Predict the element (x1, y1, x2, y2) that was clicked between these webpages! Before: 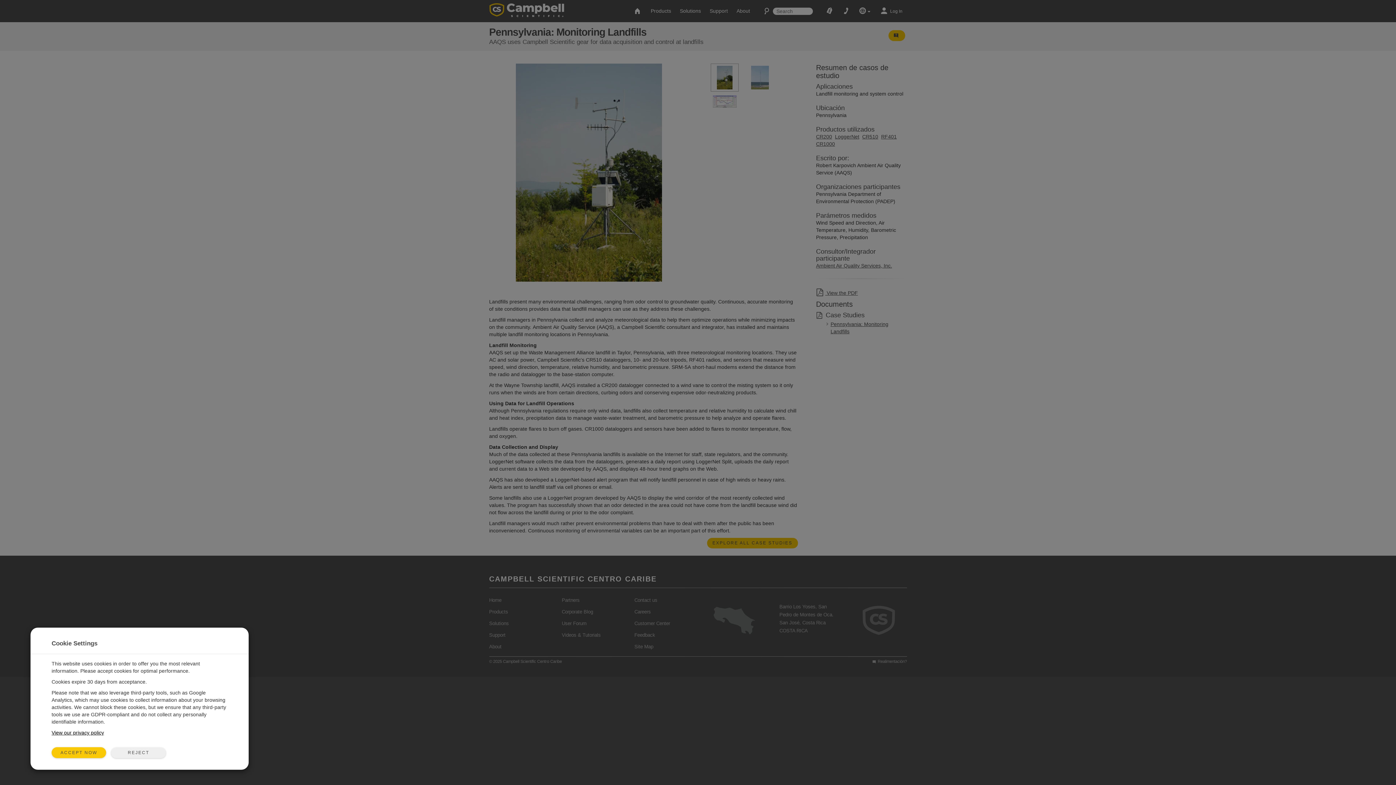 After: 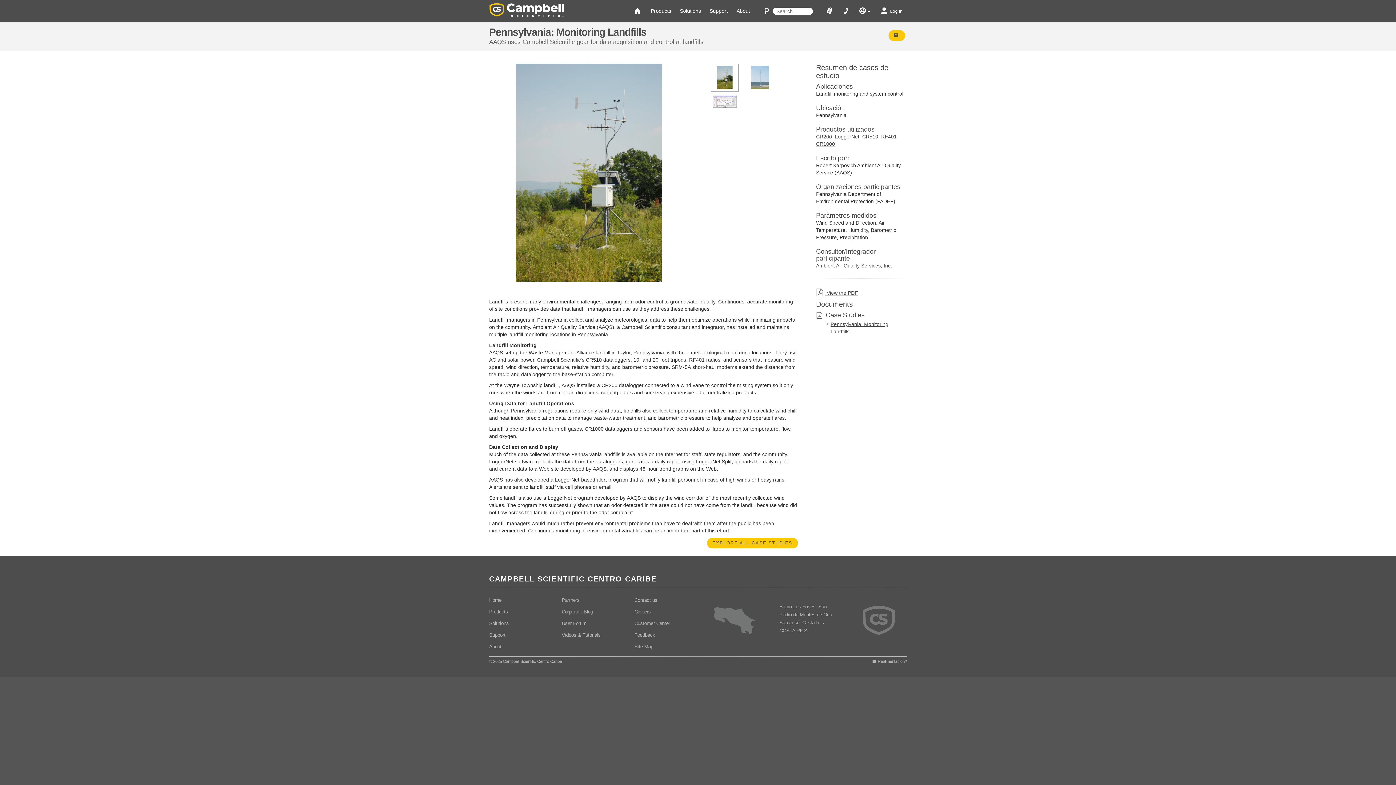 Action: label: REJECT bbox: (111, 747, 165, 758)